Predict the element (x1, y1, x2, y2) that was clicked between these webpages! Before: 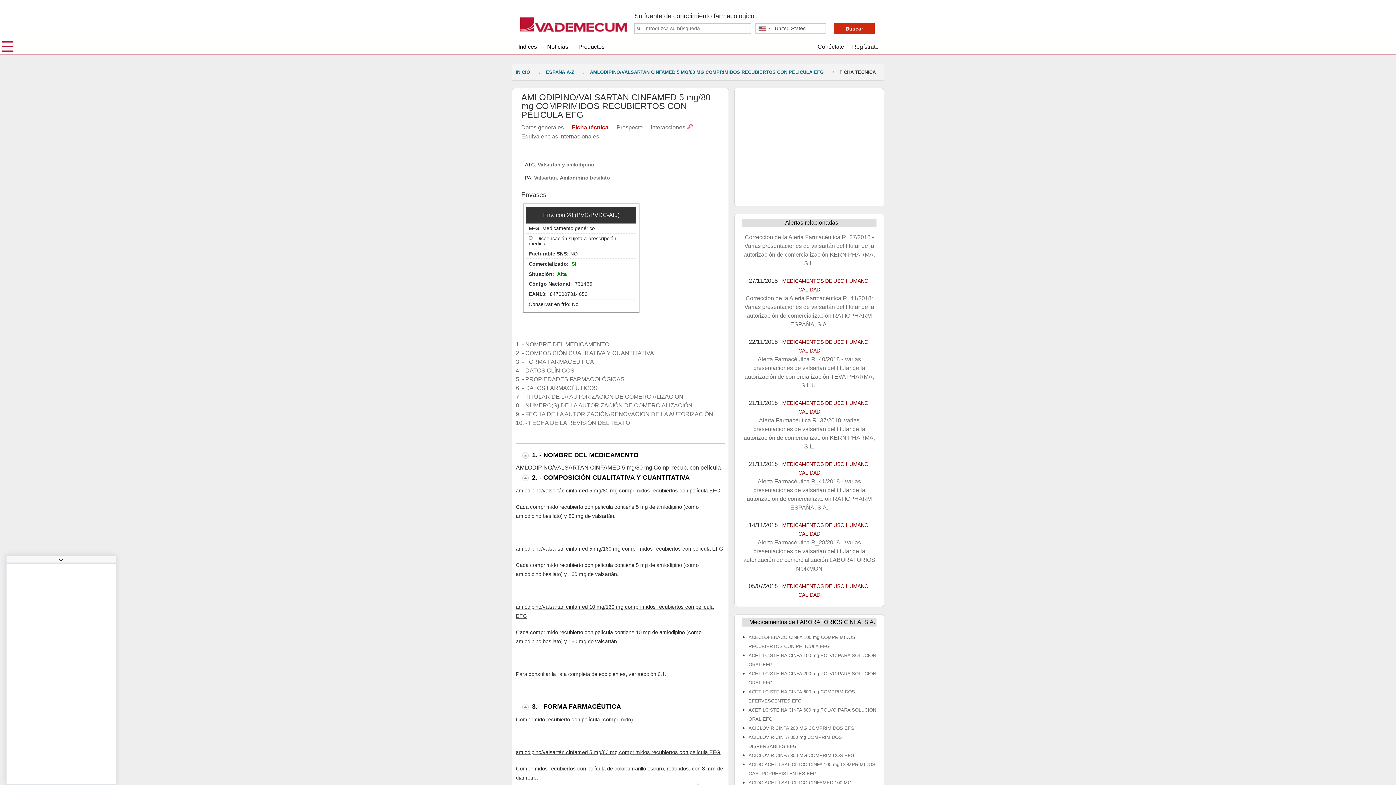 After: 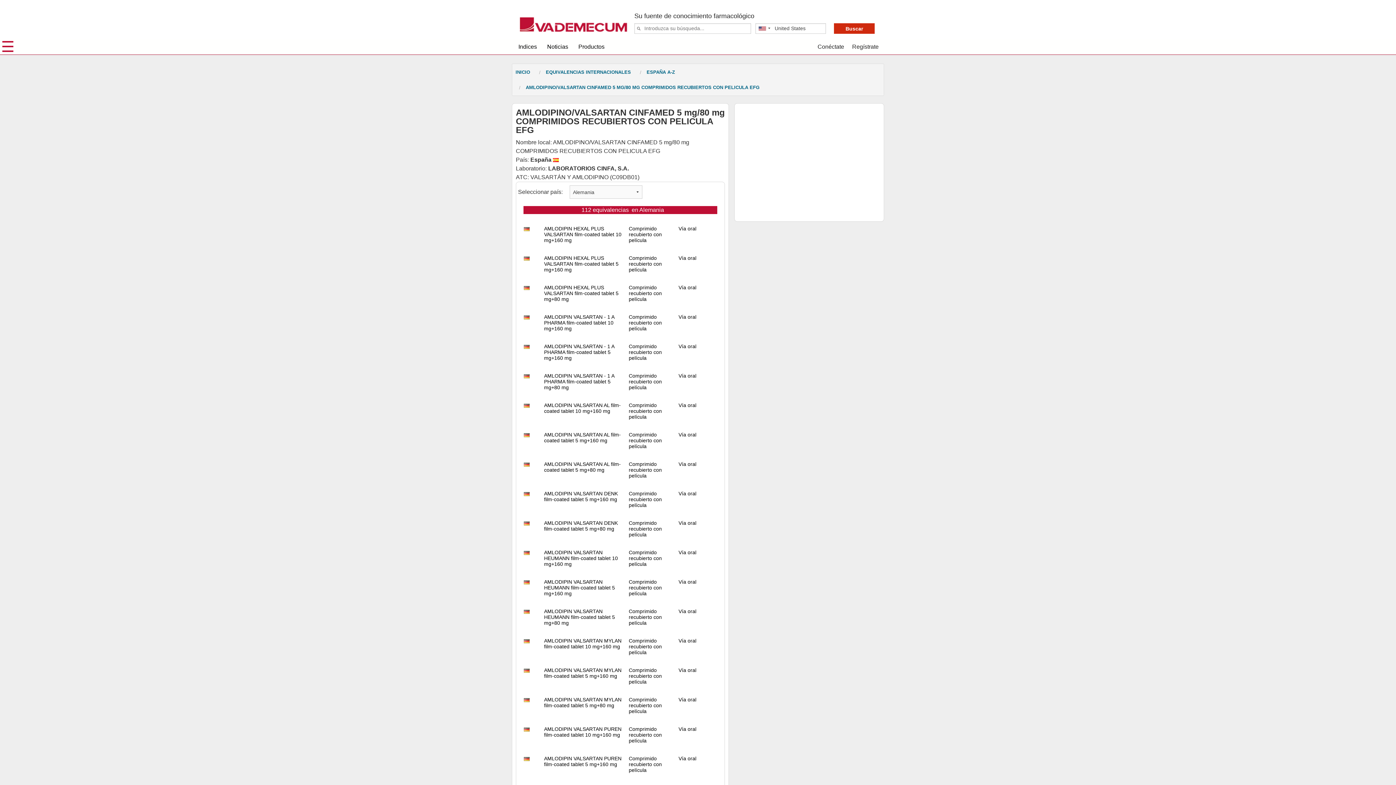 Action: bbox: (521, 132, 599, 141) label: Equivalencias internacionales